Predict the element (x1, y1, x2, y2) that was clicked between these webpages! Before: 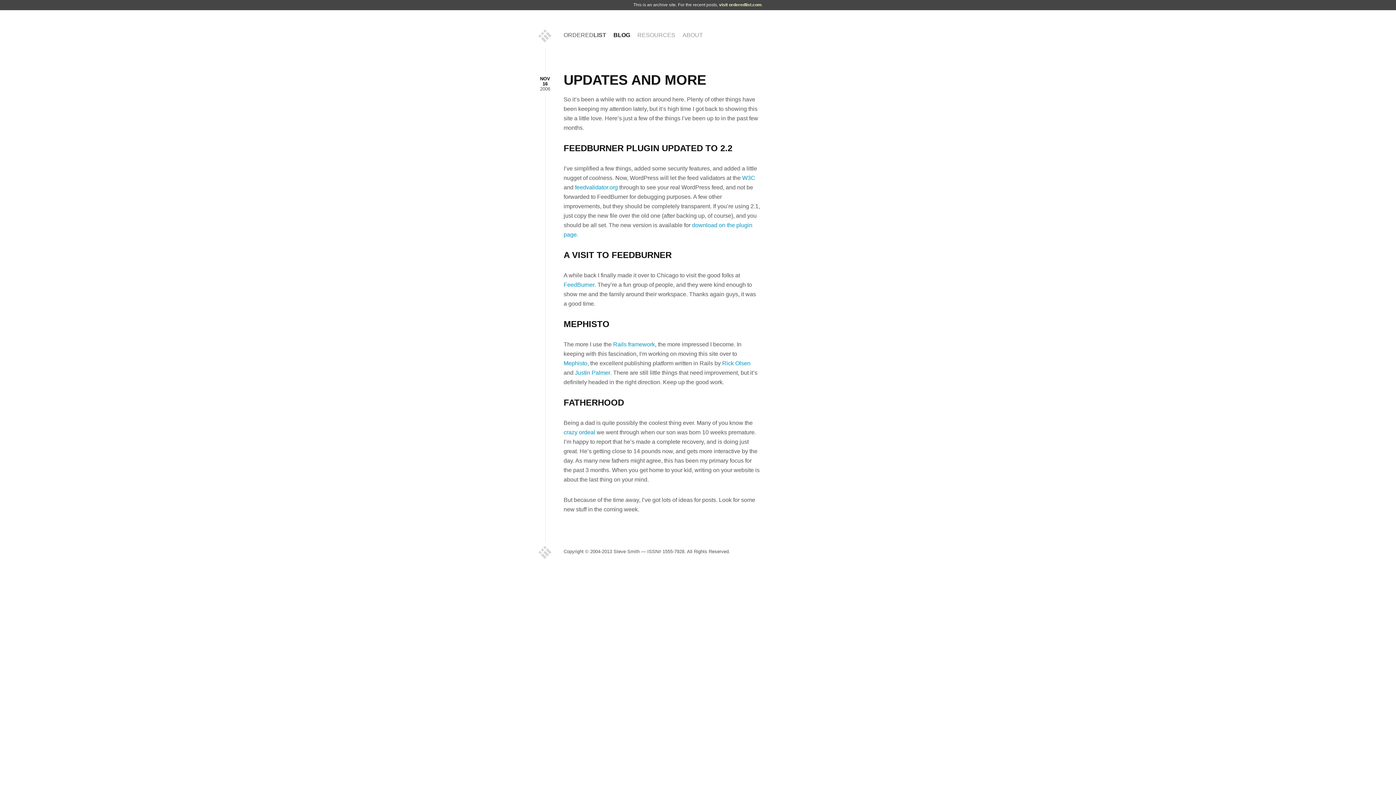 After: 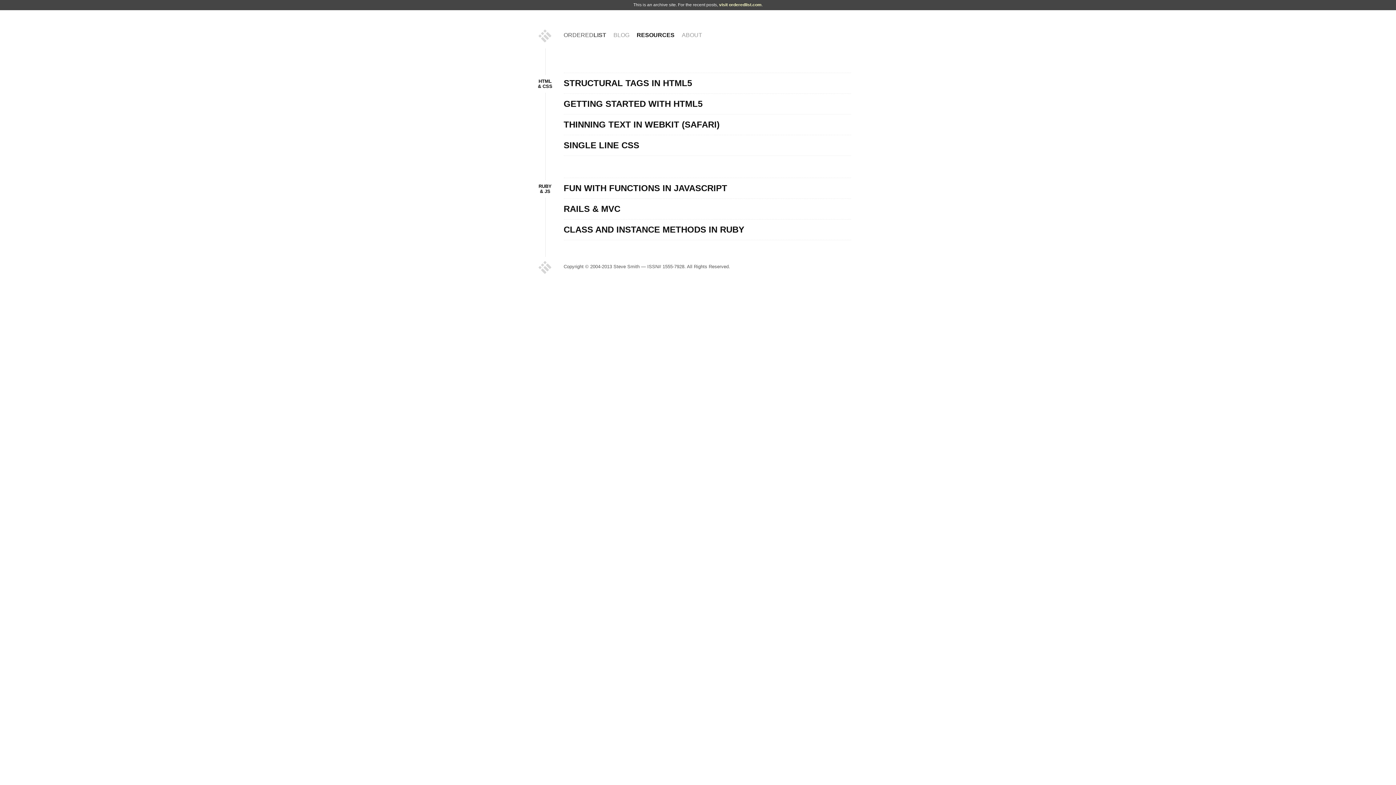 Action: label: RESOURCES bbox: (637, 32, 675, 38)